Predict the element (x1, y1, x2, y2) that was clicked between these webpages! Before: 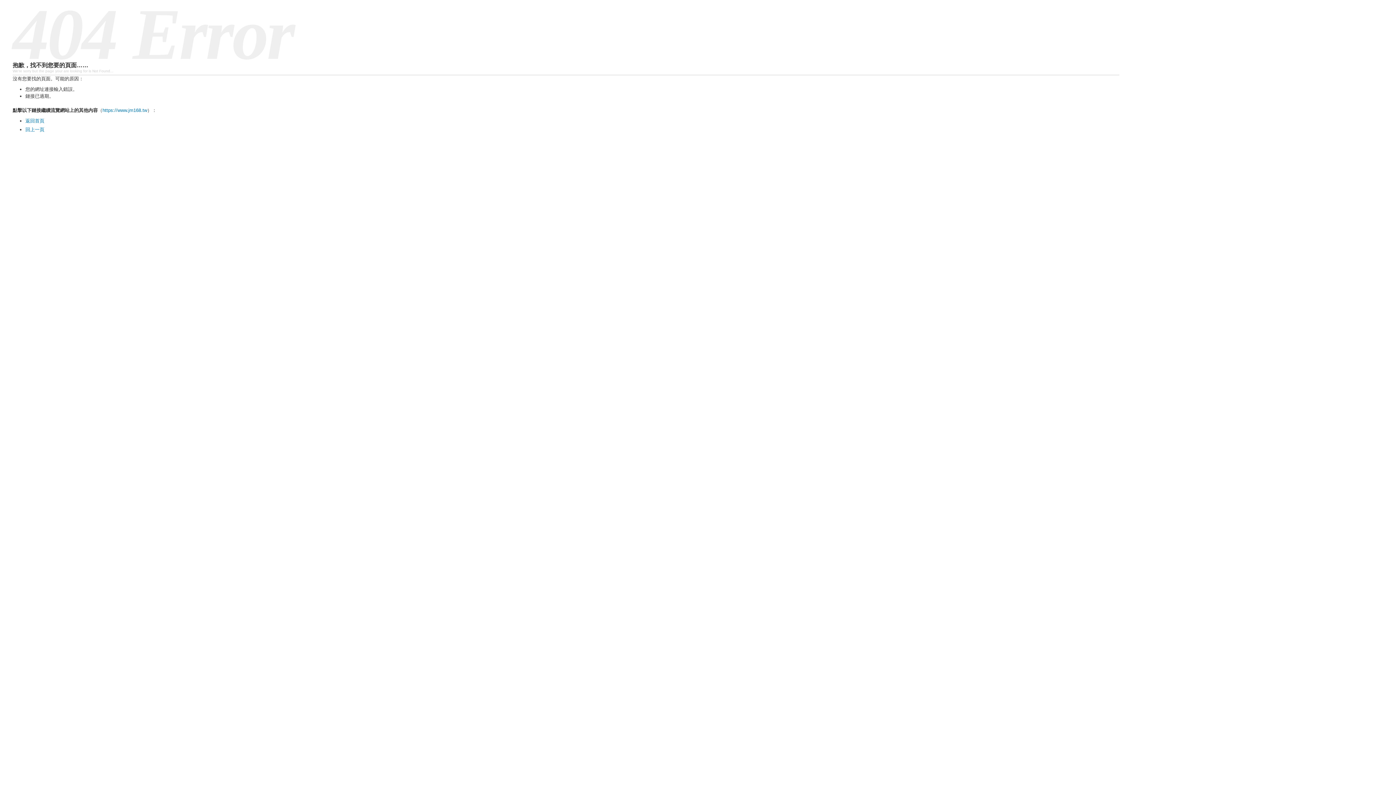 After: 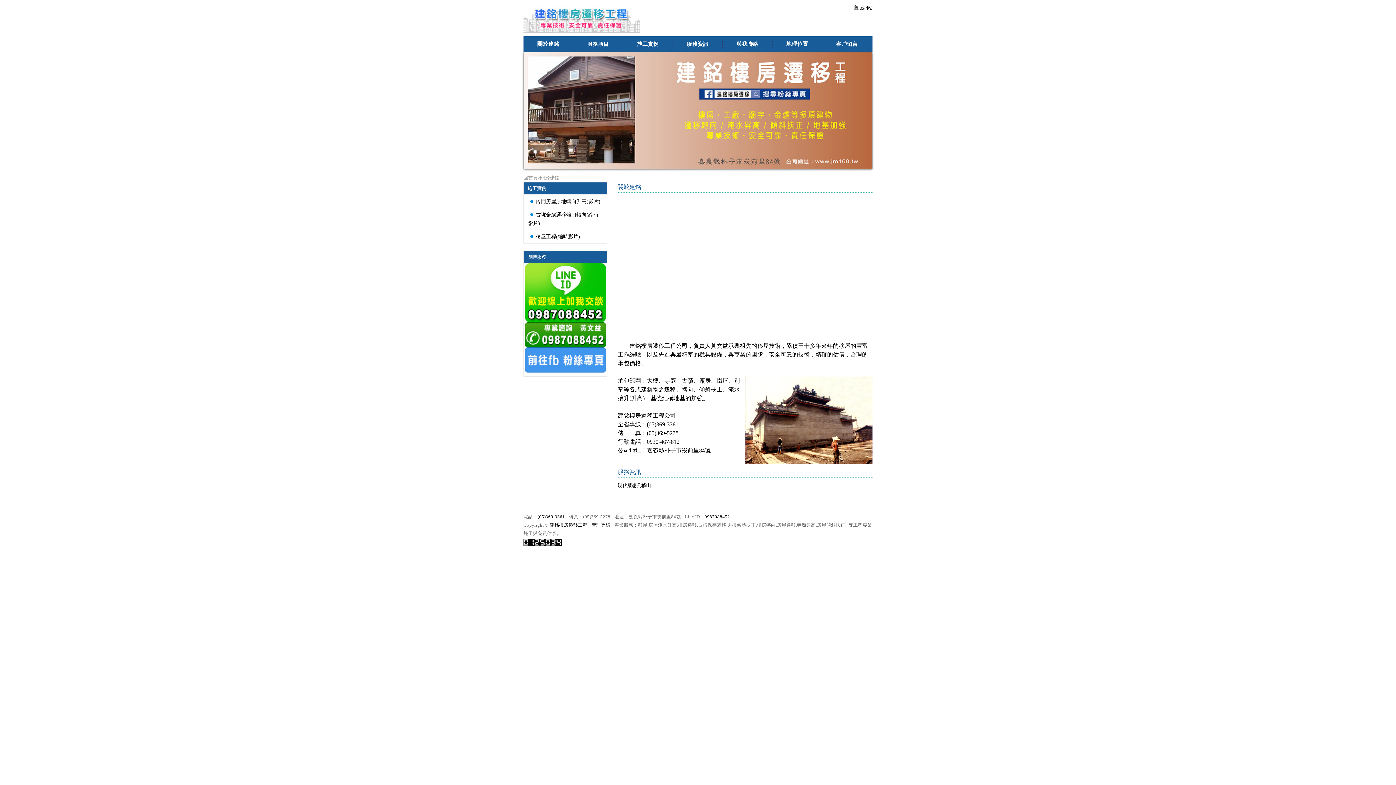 Action: bbox: (25, 118, 44, 123) label: 返回首頁